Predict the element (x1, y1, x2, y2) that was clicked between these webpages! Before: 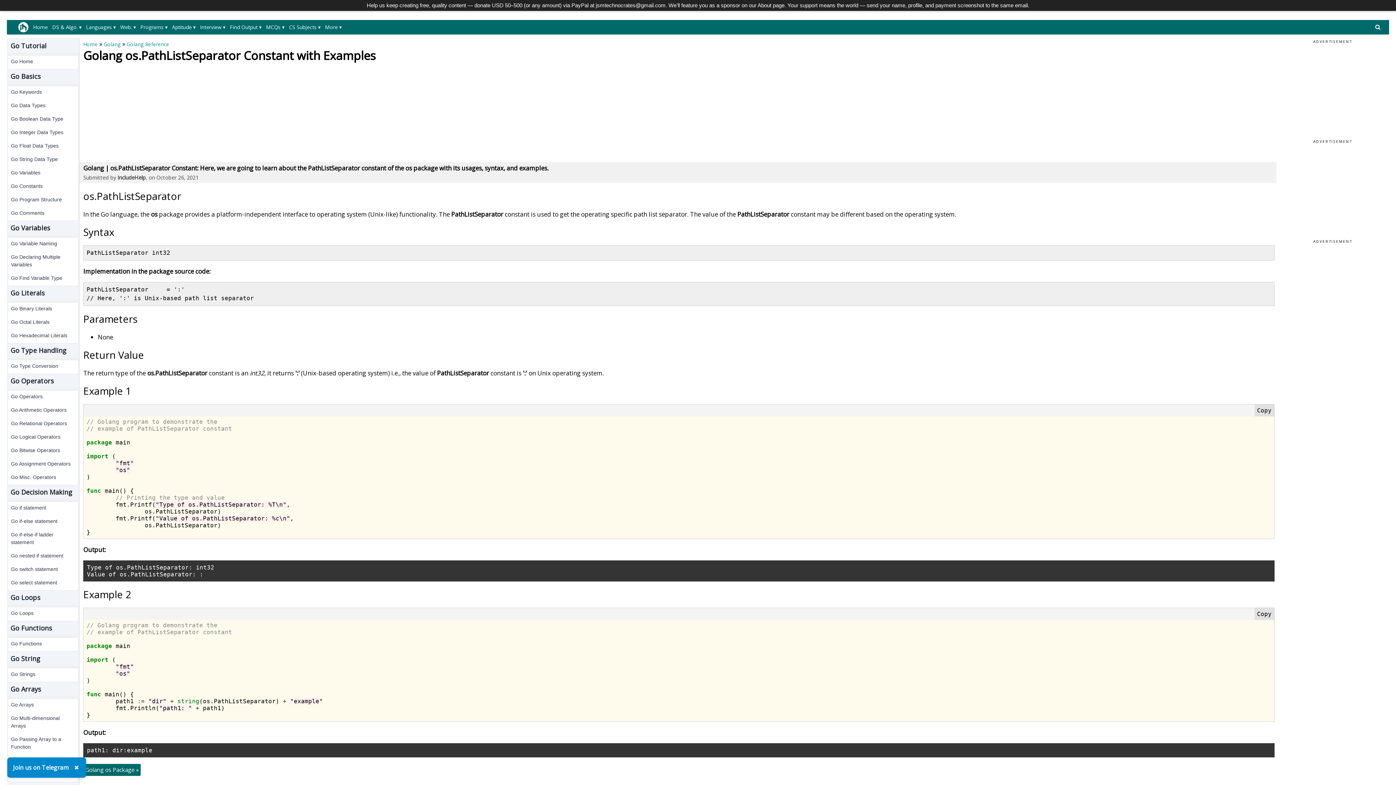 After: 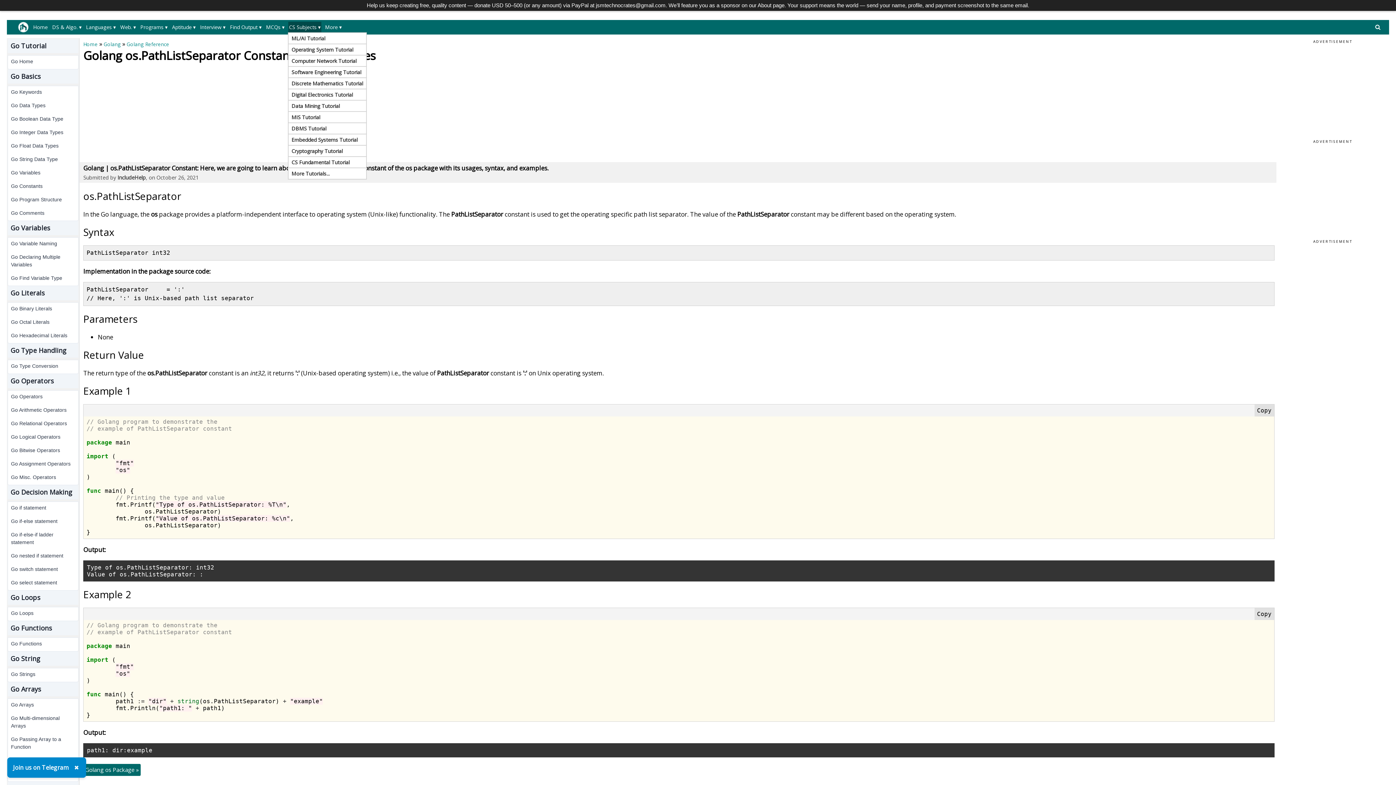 Action: bbox: (288, 21, 321, 32) label: CS Subjects ▾